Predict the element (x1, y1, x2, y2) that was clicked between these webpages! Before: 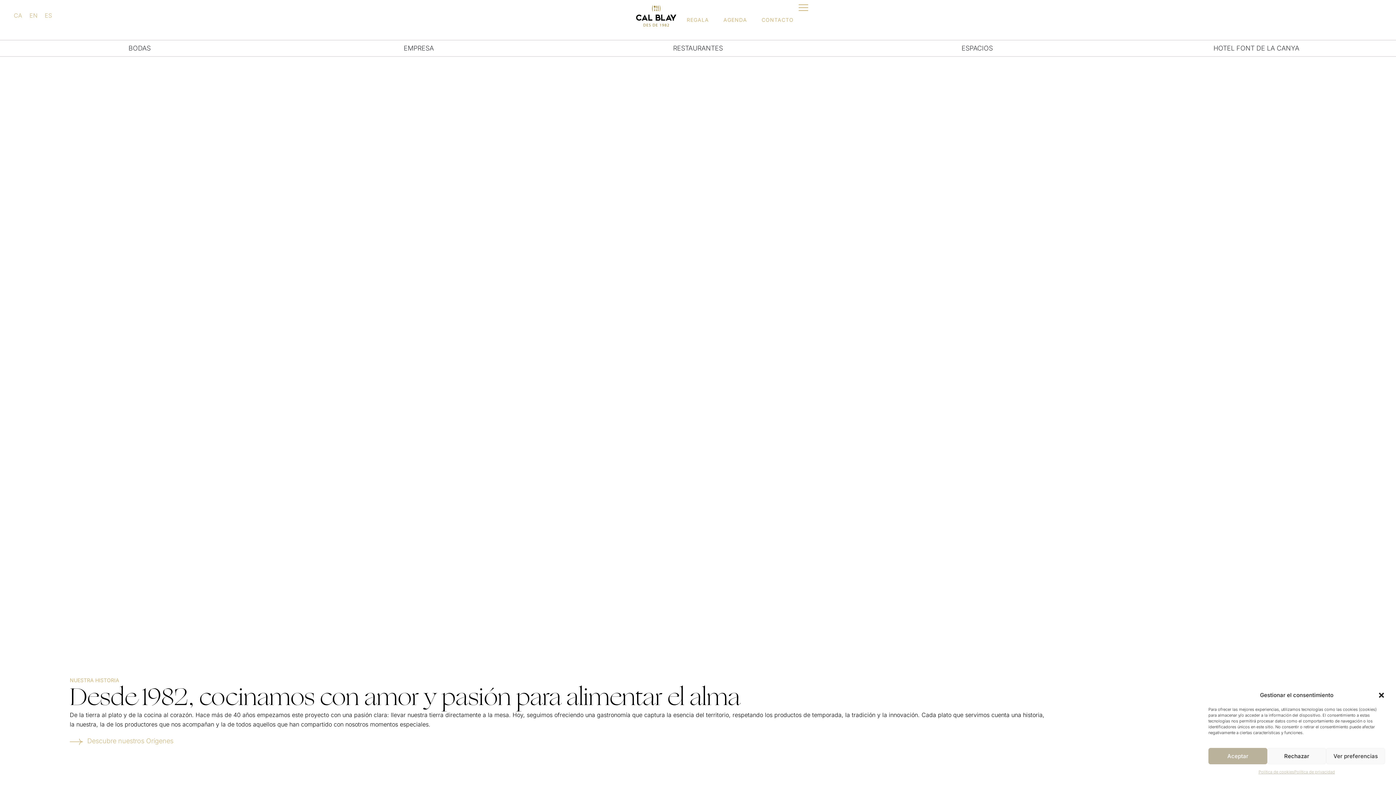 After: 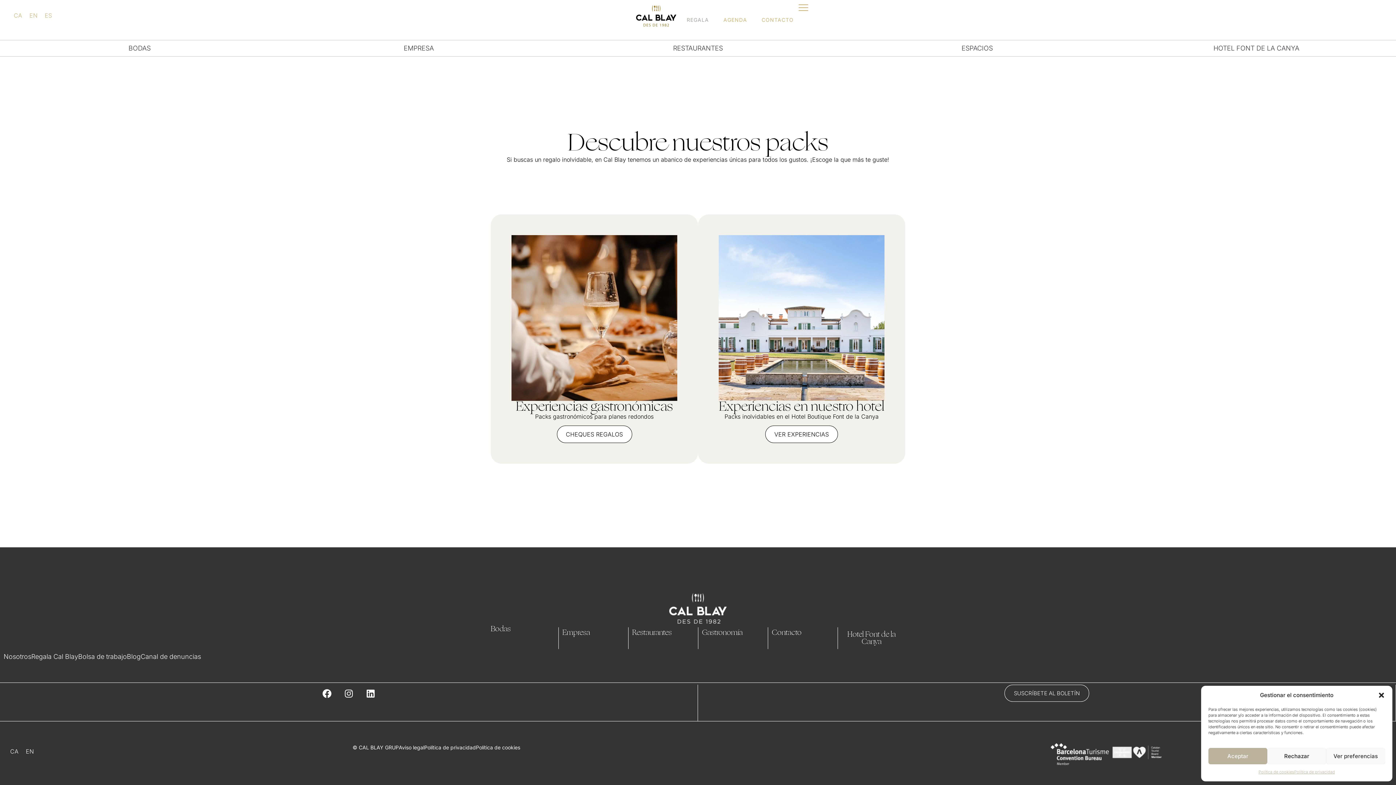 Action: bbox: (686, 10, 709, 29) label: REGALA